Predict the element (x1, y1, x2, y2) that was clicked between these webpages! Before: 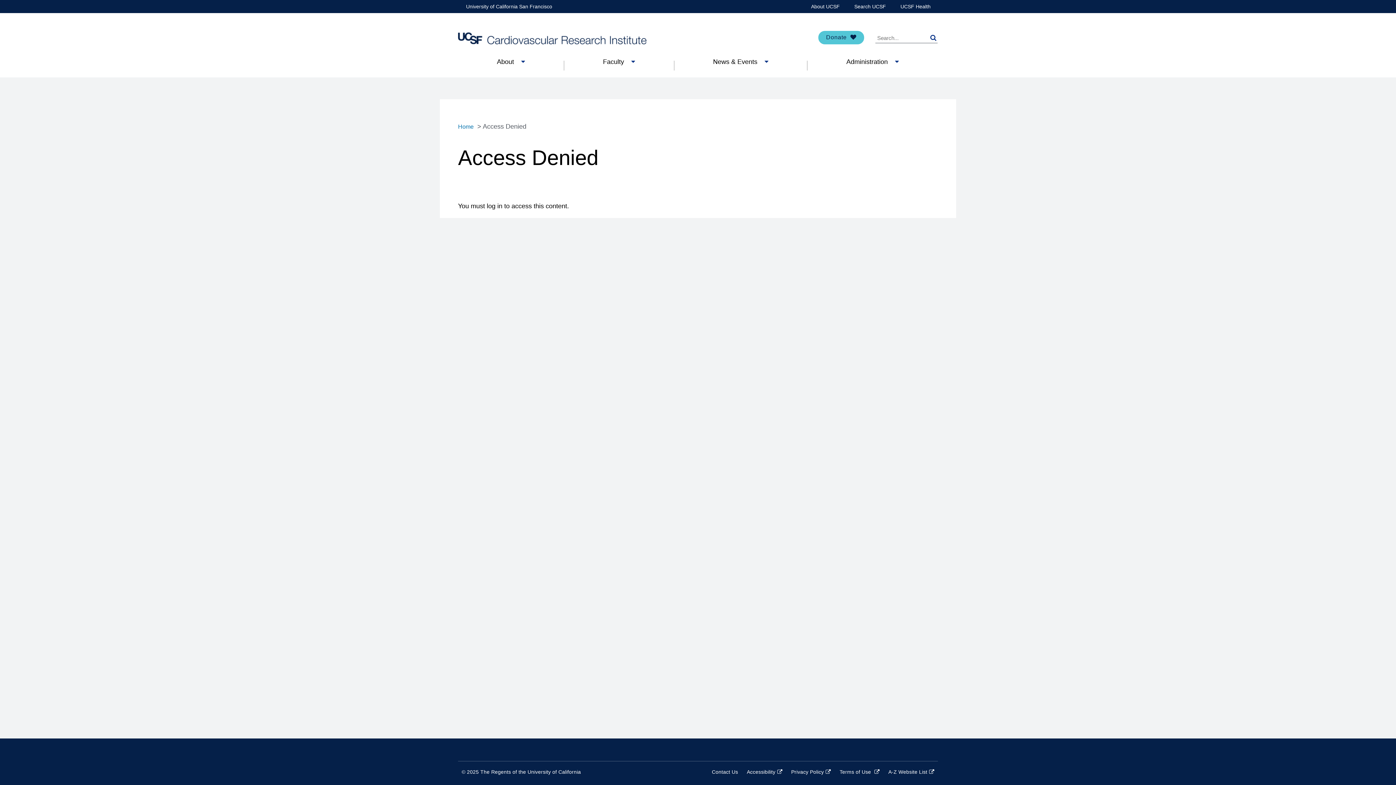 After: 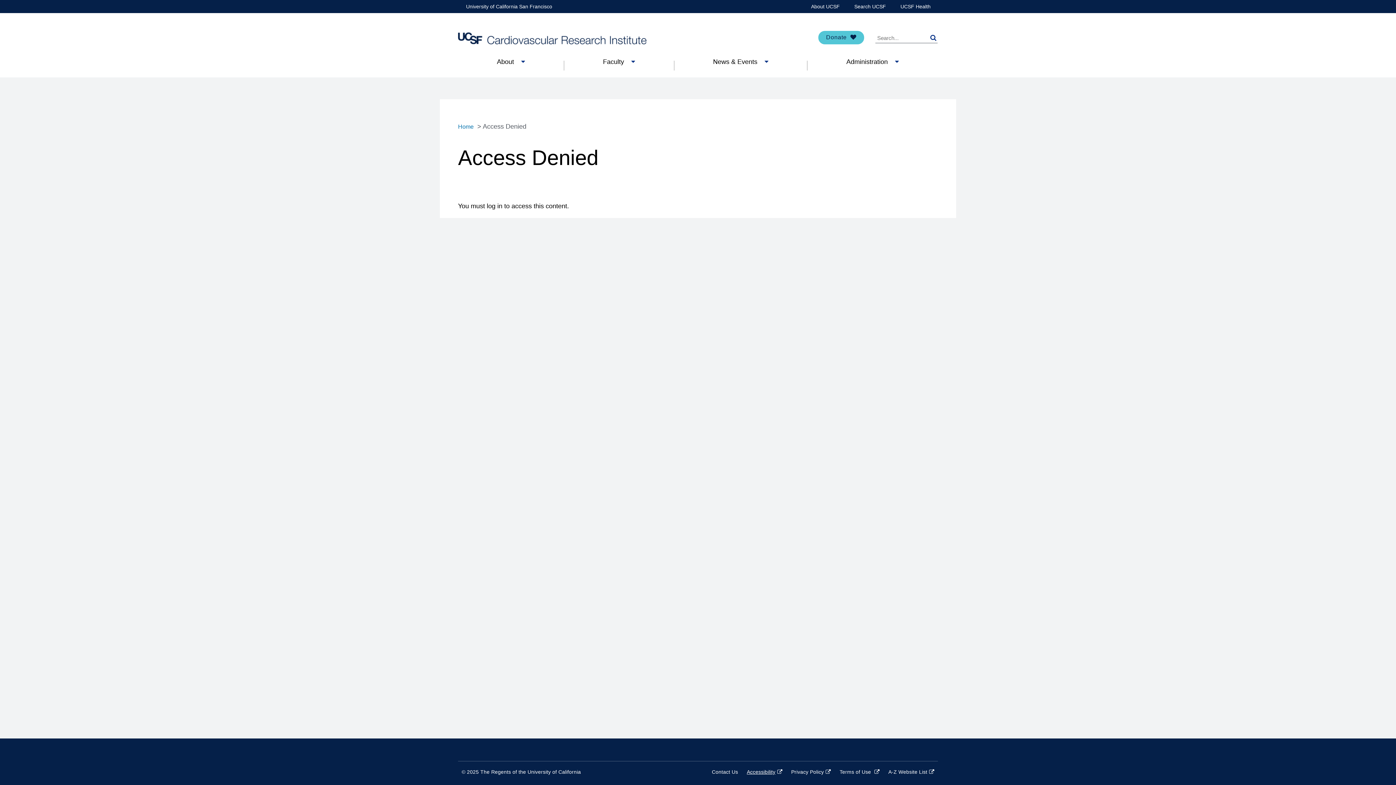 Action: label: Accessibility
(link is external) bbox: (747, 769, 782, 775)